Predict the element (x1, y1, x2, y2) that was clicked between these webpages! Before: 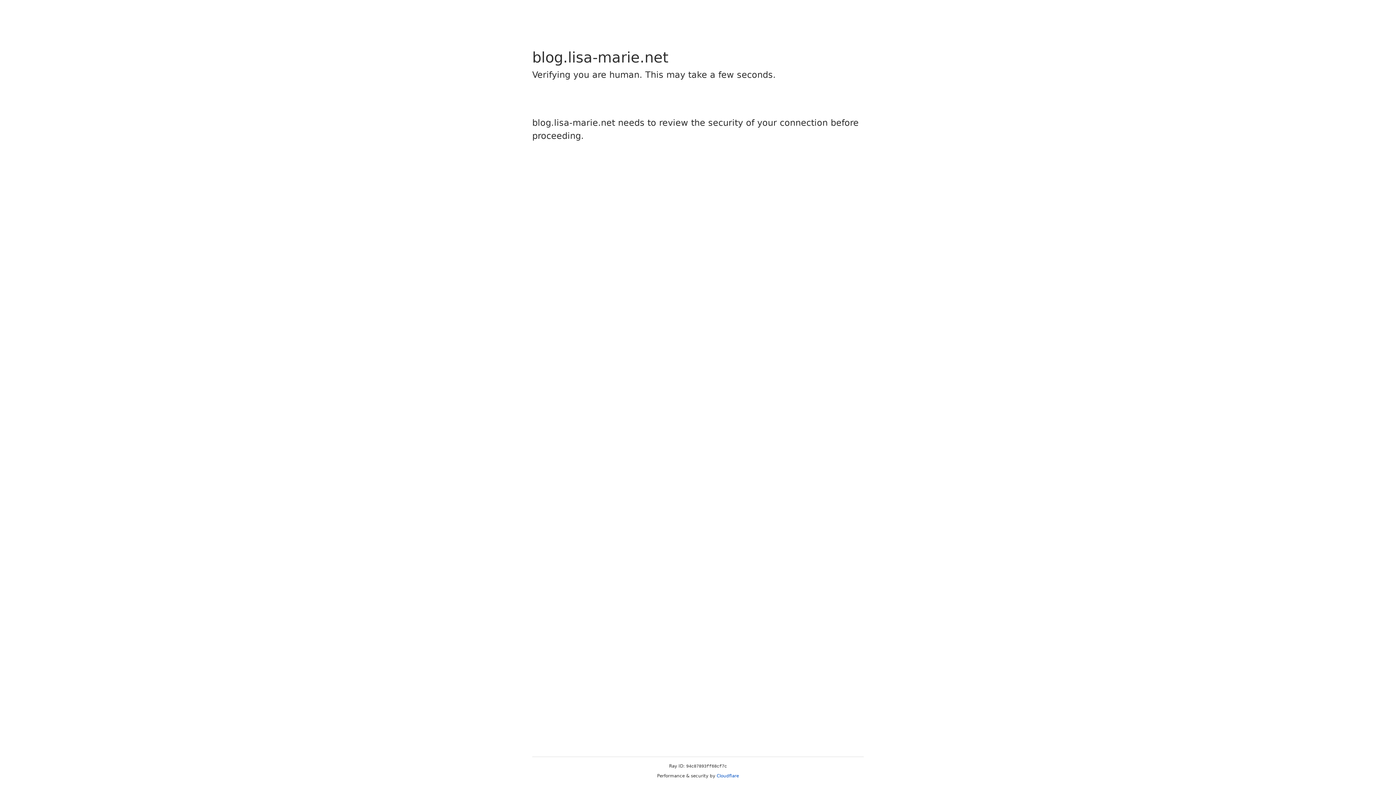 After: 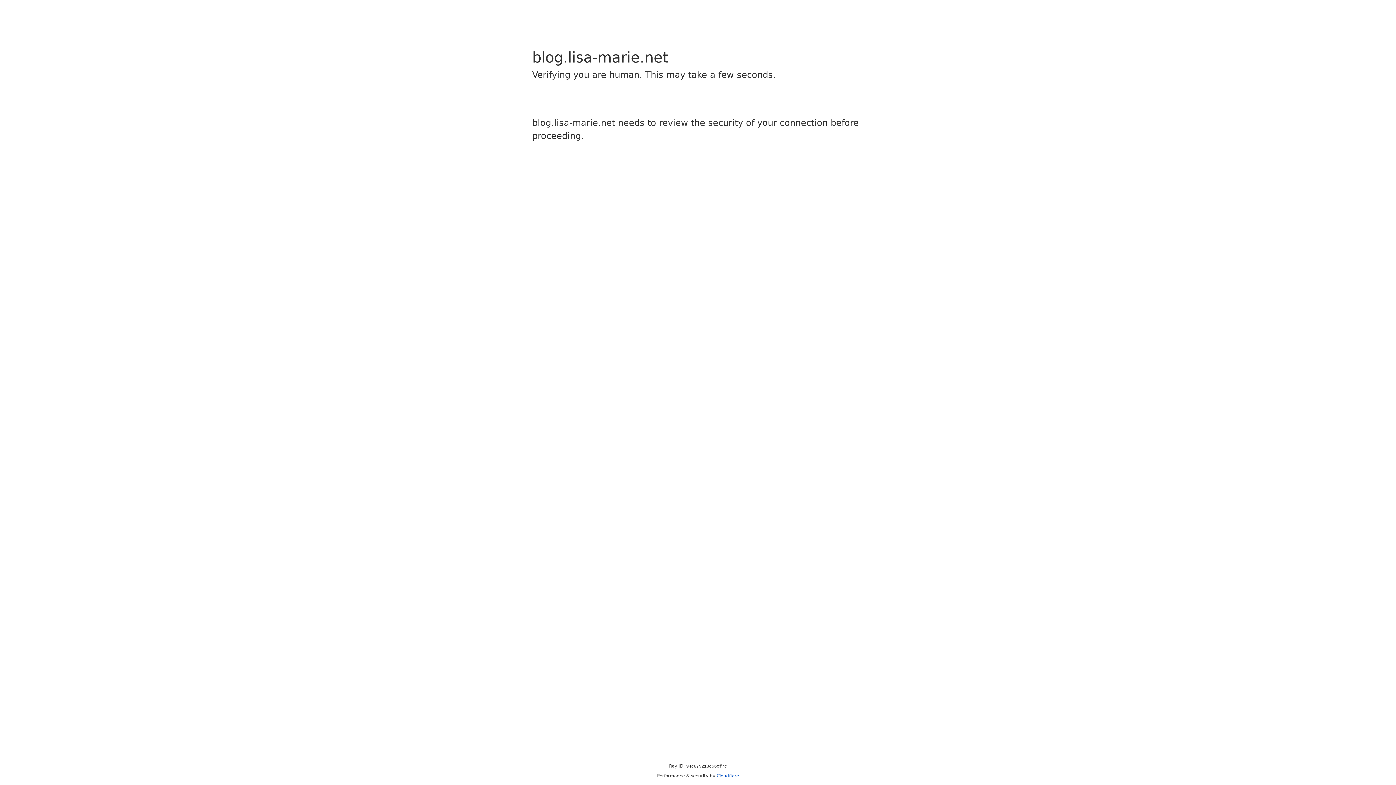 Action: bbox: (716, 773, 739, 778) label: Cloudflare